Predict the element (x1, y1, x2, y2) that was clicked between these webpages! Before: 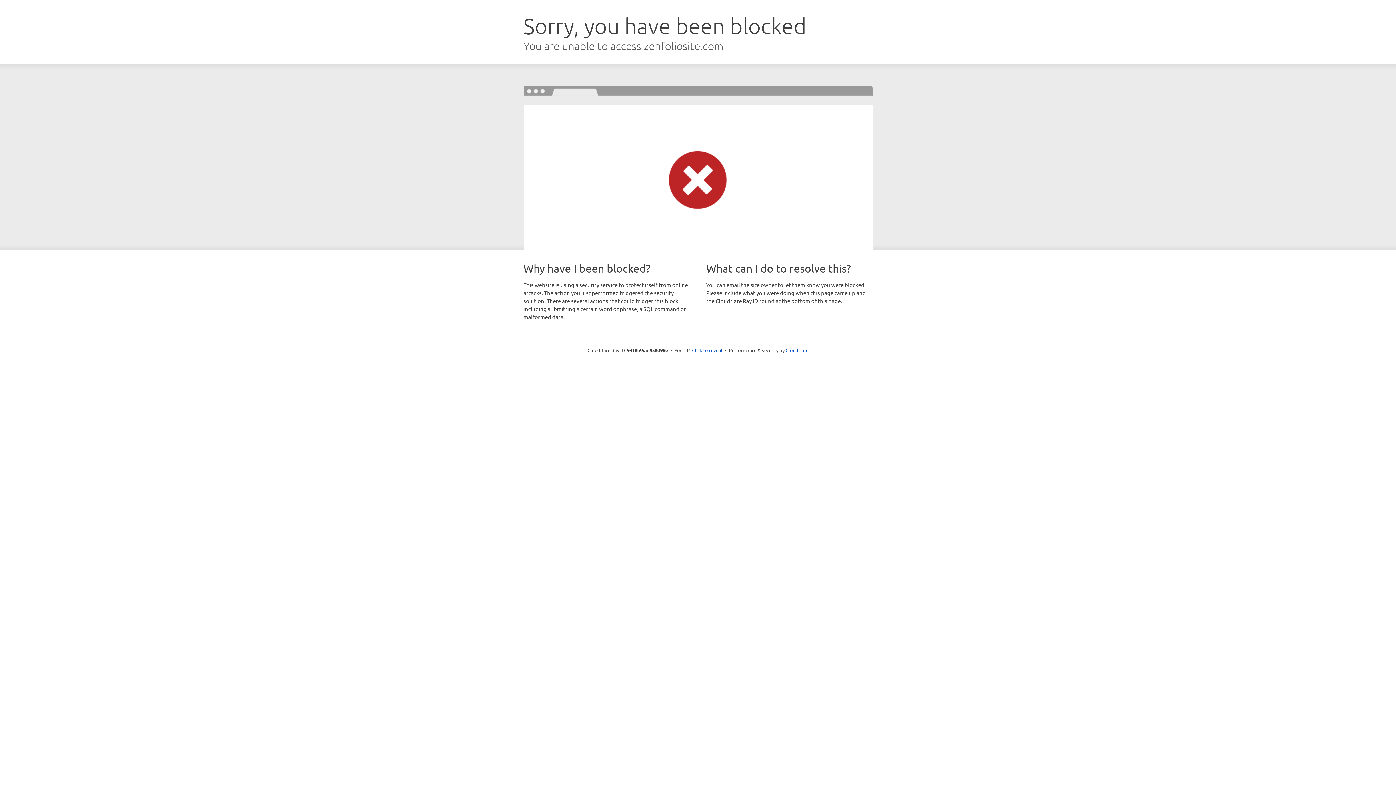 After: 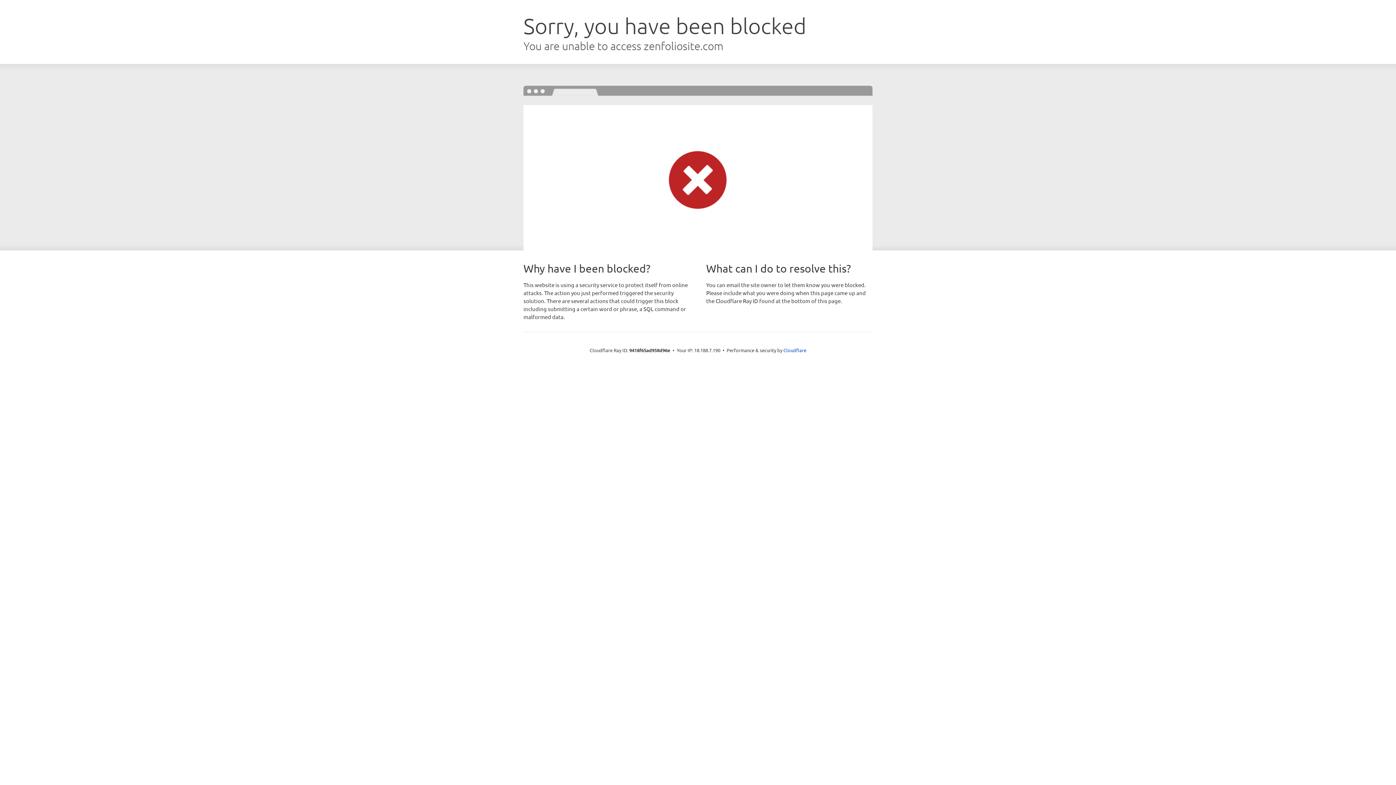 Action: label: Click to reveal bbox: (692, 346, 722, 353)